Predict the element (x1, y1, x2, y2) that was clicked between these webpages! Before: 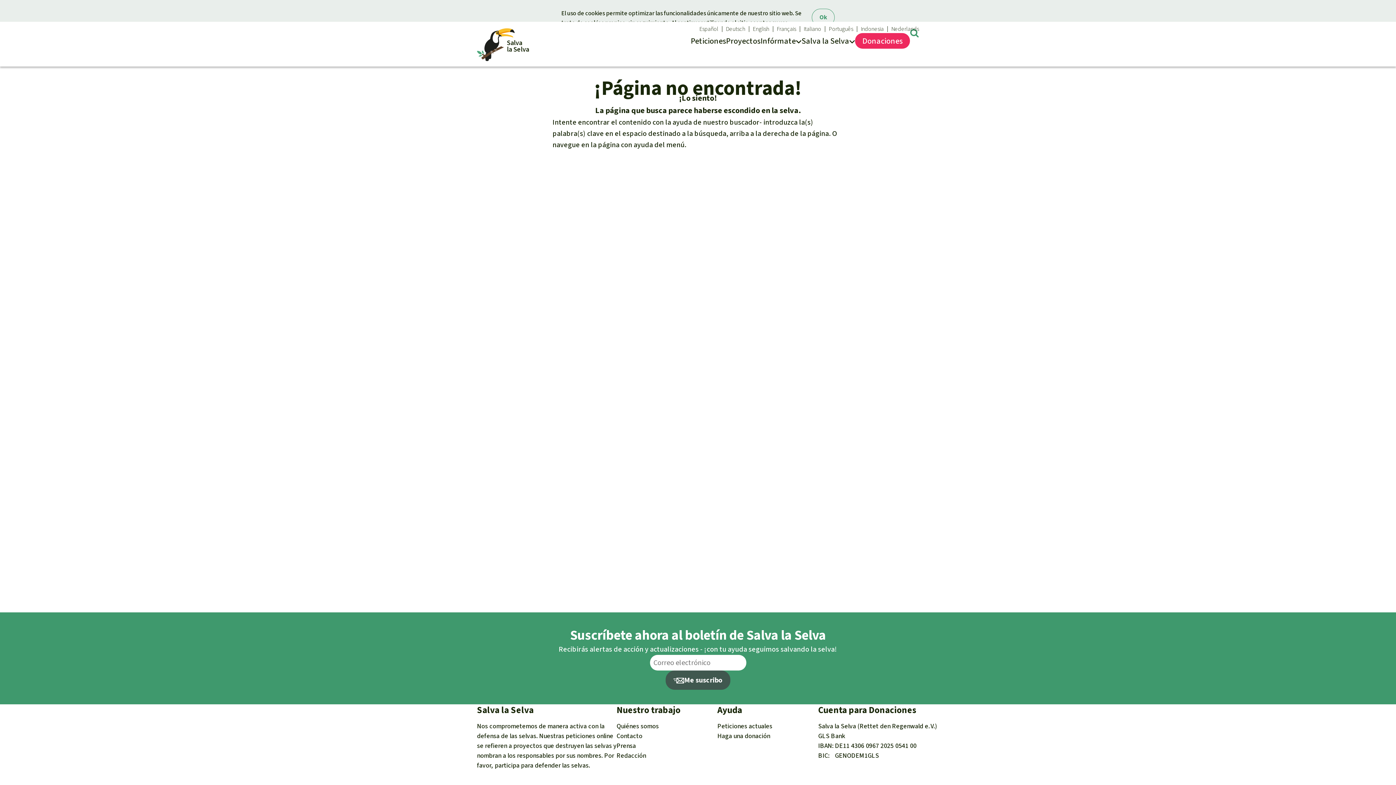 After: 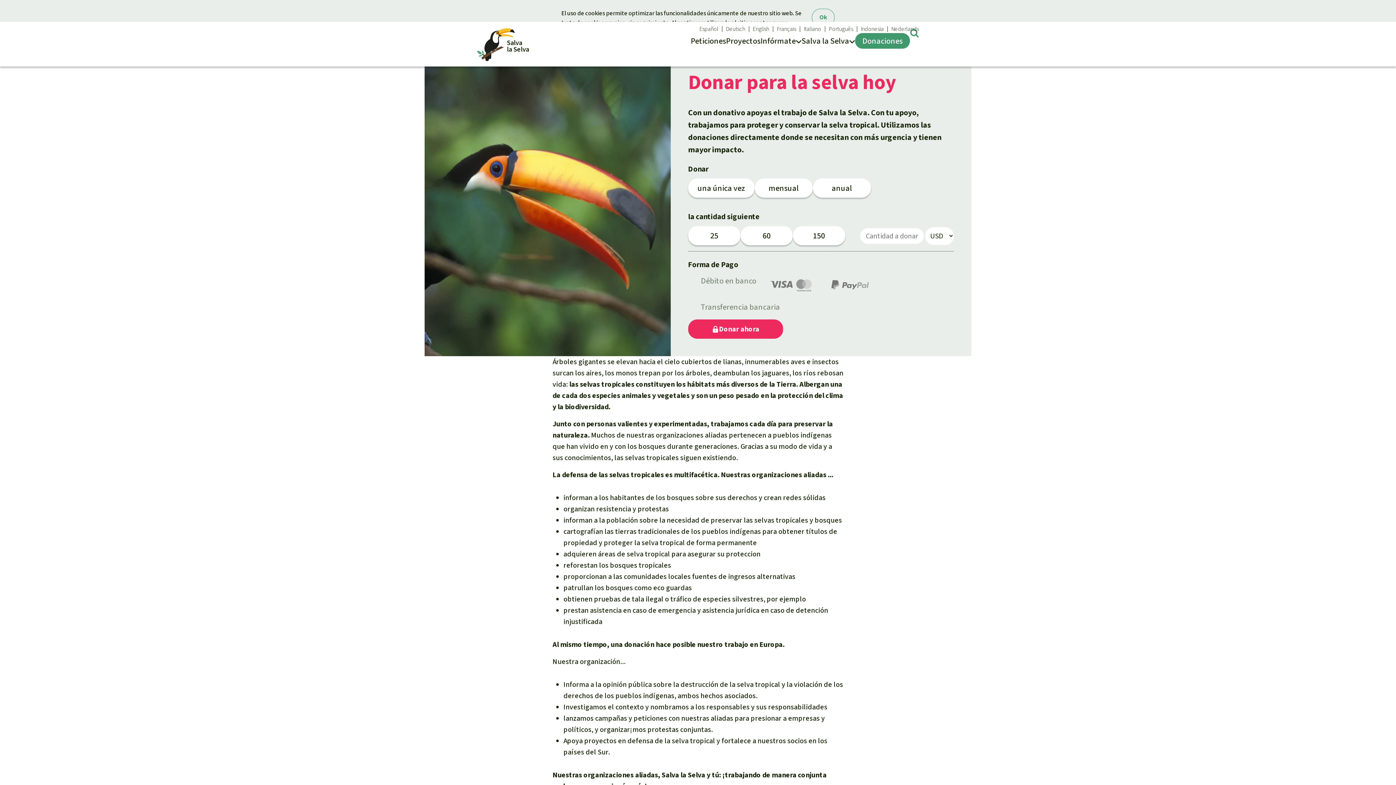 Action: bbox: (855, 28, 910, 53) label: Donaciones